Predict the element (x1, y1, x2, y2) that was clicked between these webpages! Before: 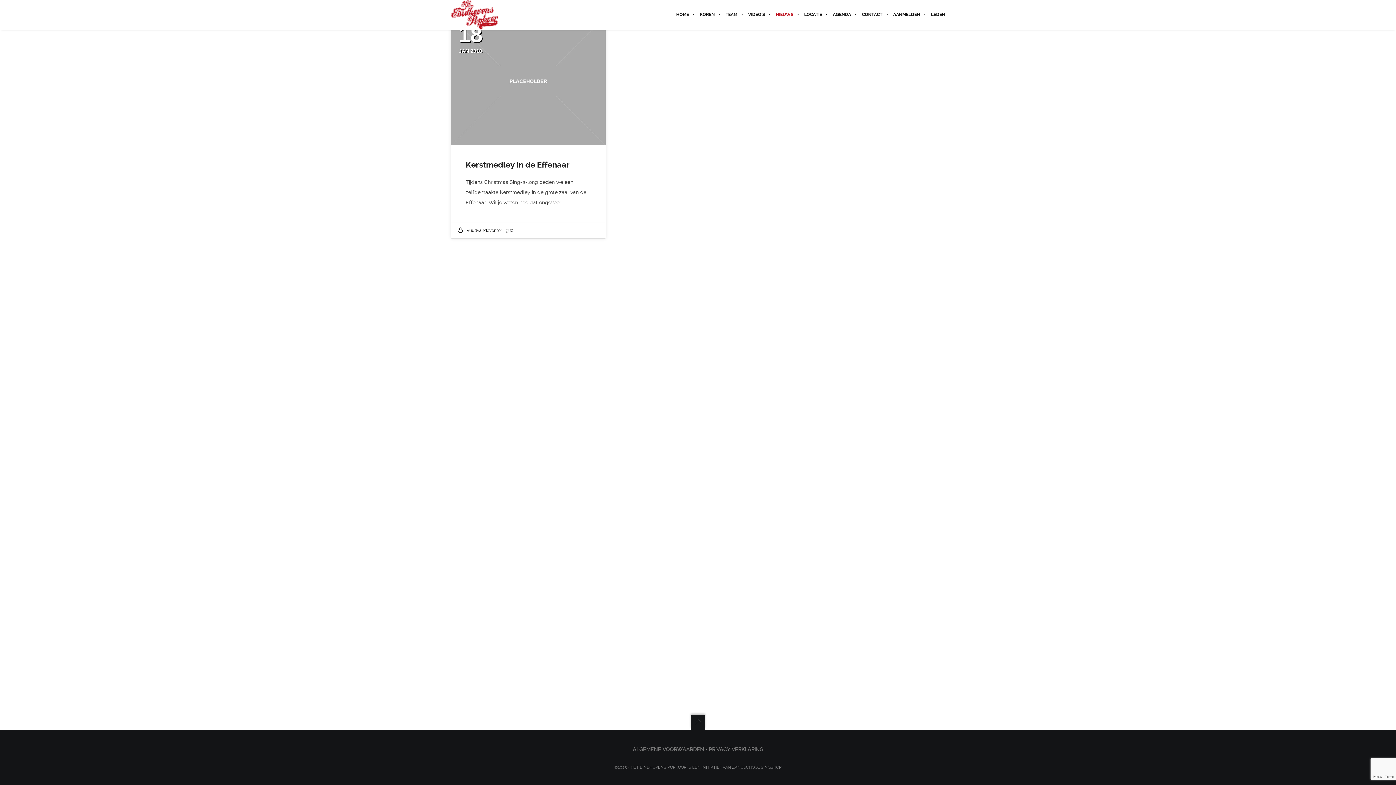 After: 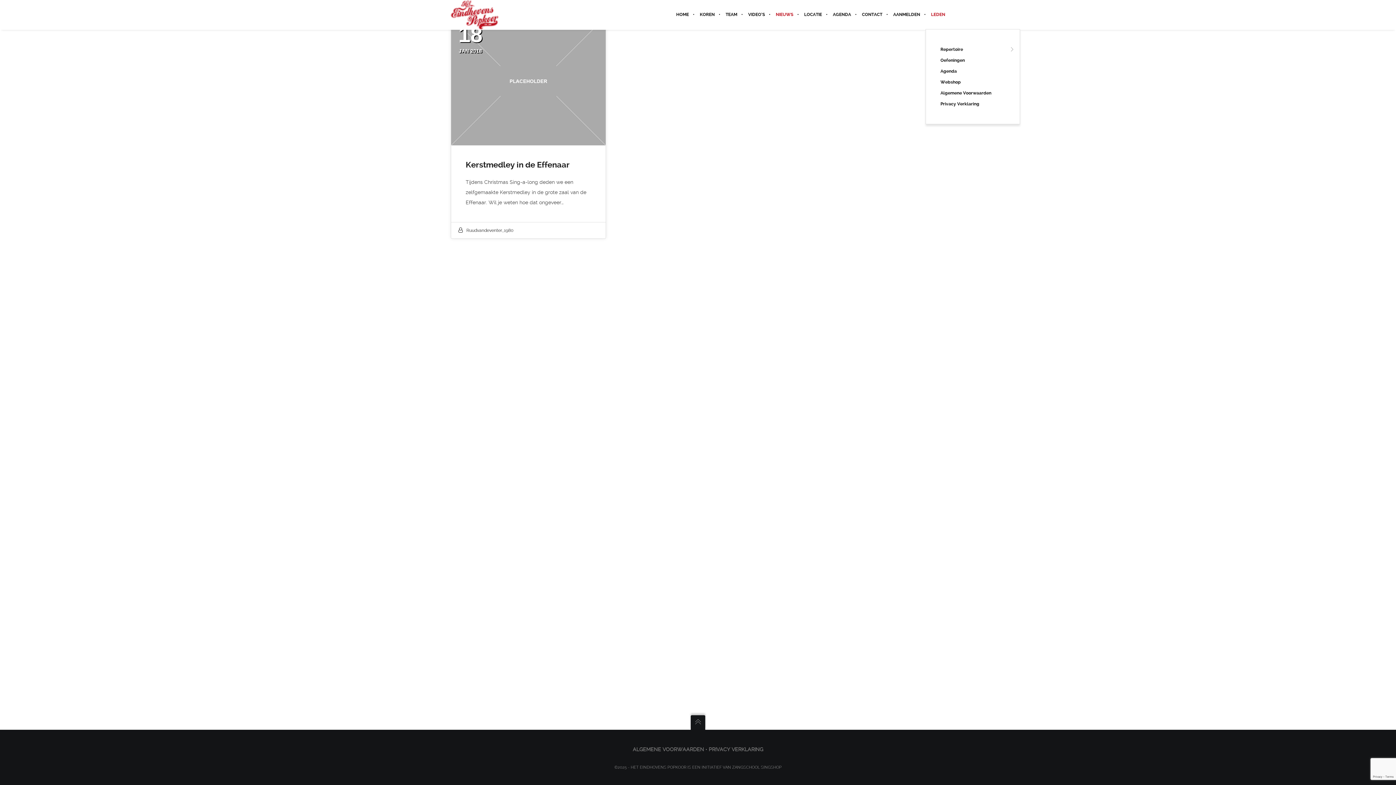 Action: label: LEDEN bbox: (925, 0, 945, 29)